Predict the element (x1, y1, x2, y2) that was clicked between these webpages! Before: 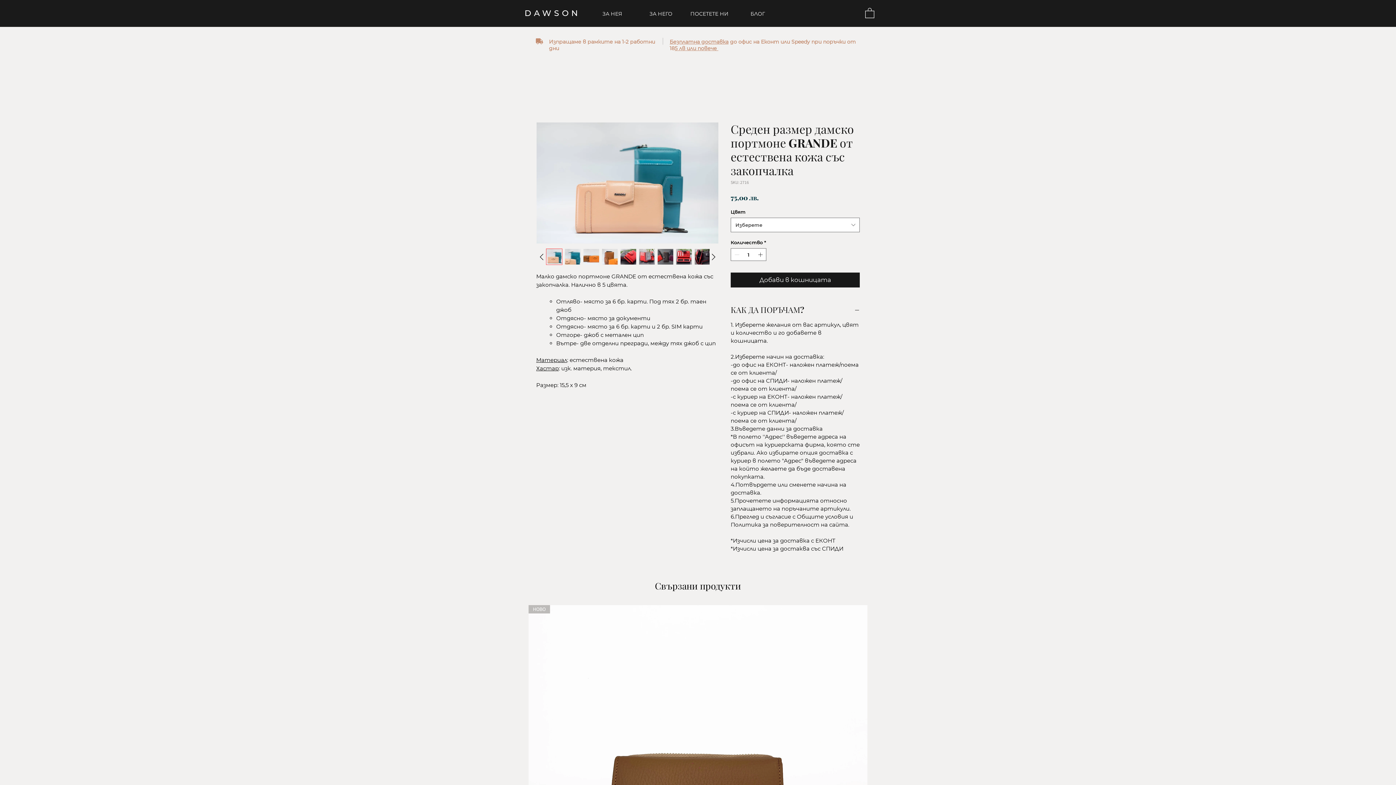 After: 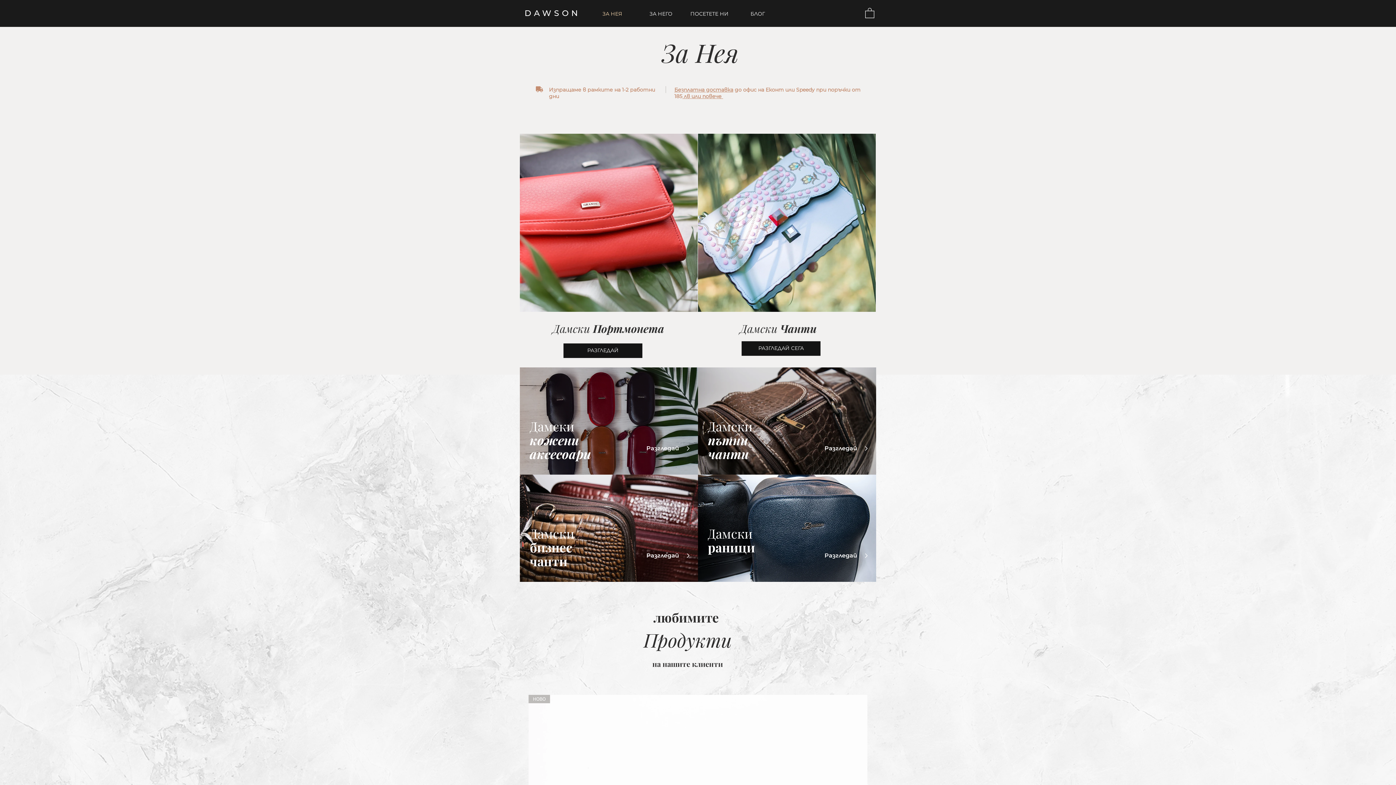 Action: bbox: (588, 7, 636, 20) label: ЗА НЕЯ